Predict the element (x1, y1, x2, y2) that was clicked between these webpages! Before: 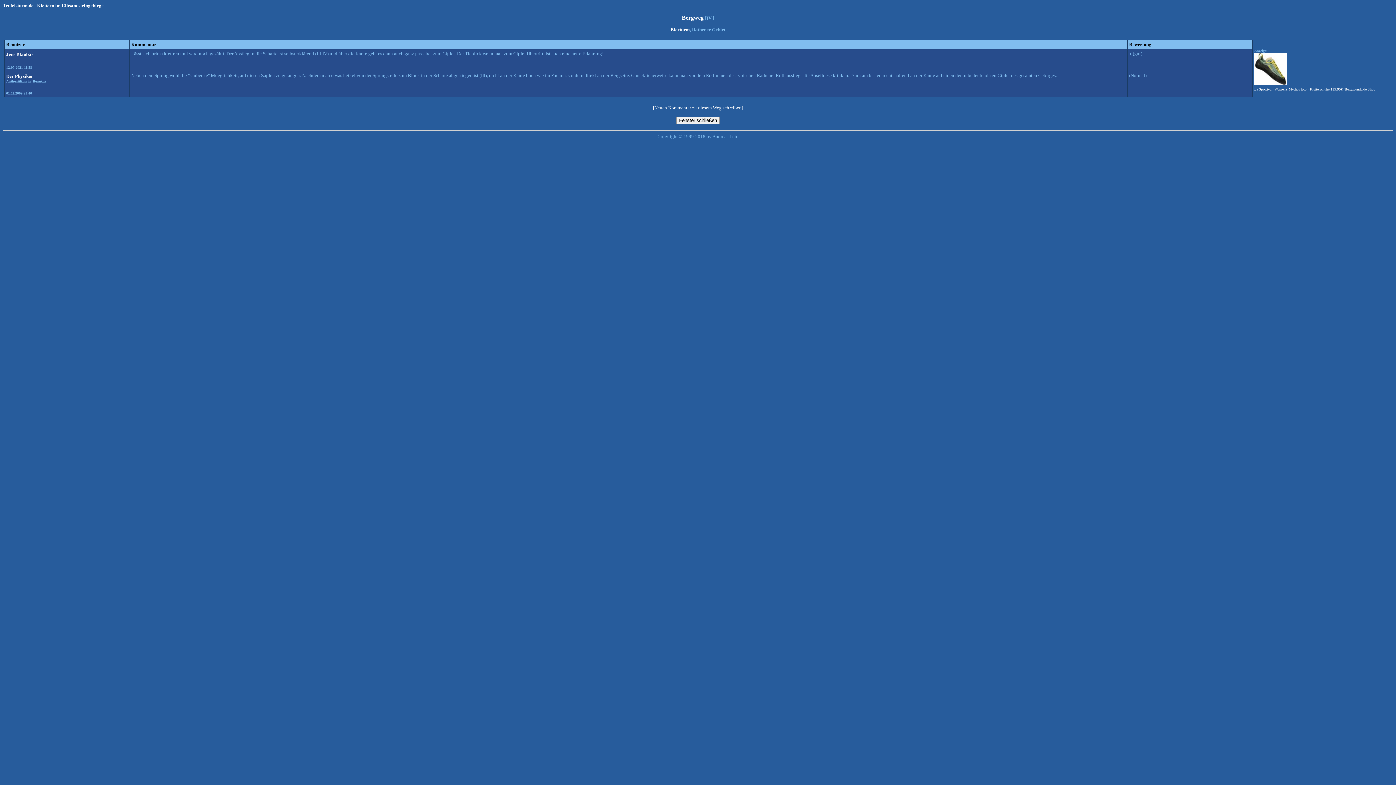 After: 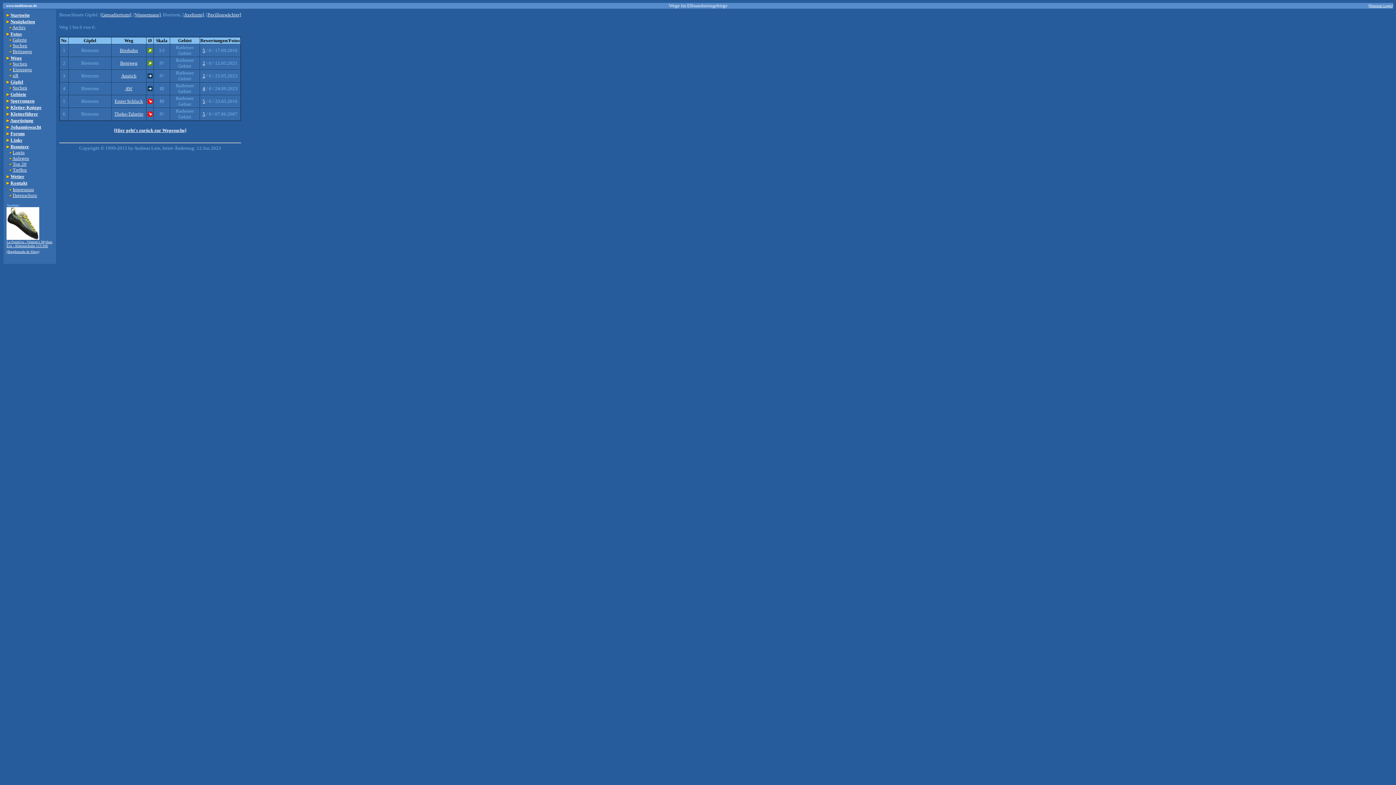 Action: bbox: (670, 26, 690, 32) label: Bierturm